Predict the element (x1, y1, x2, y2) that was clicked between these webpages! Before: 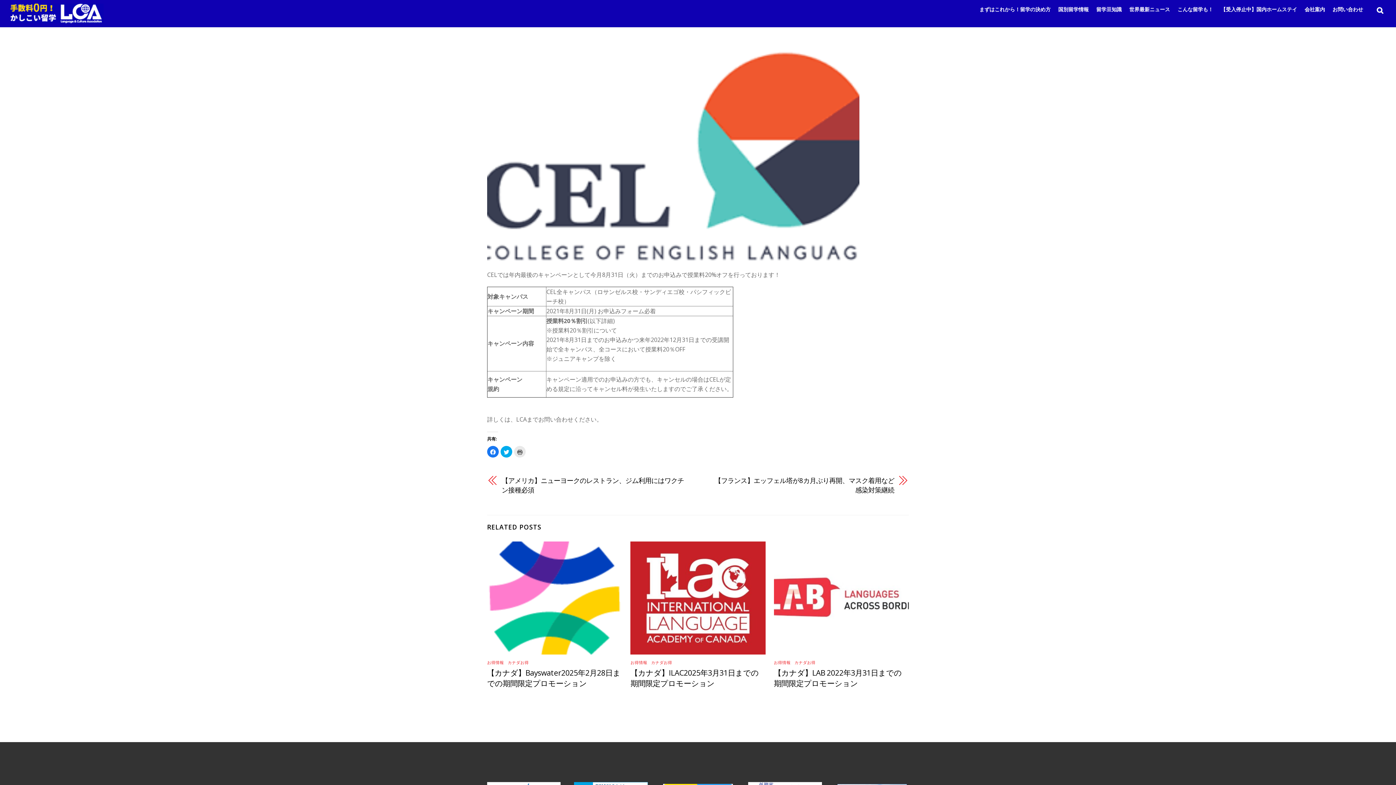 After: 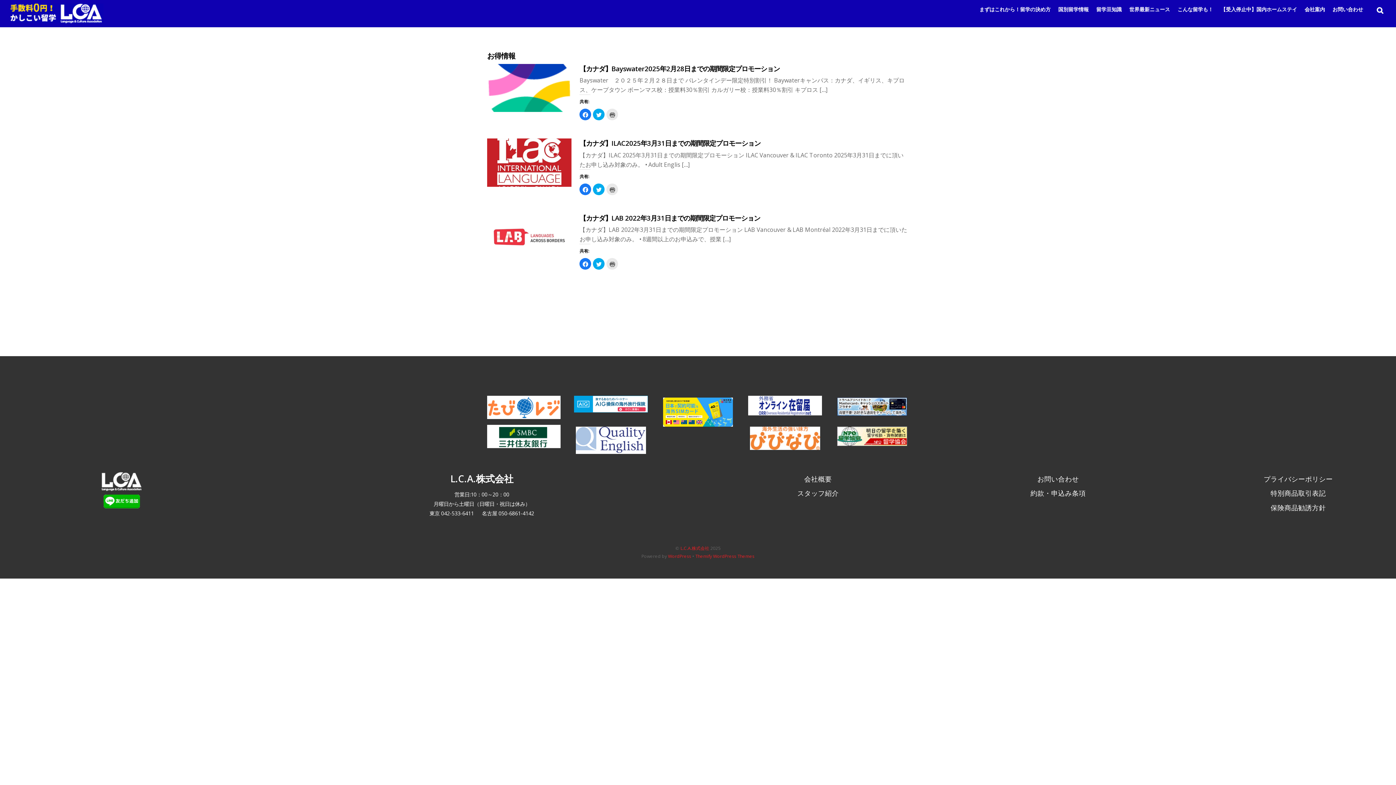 Action: bbox: (487, 659, 504, 665) label: お得情報